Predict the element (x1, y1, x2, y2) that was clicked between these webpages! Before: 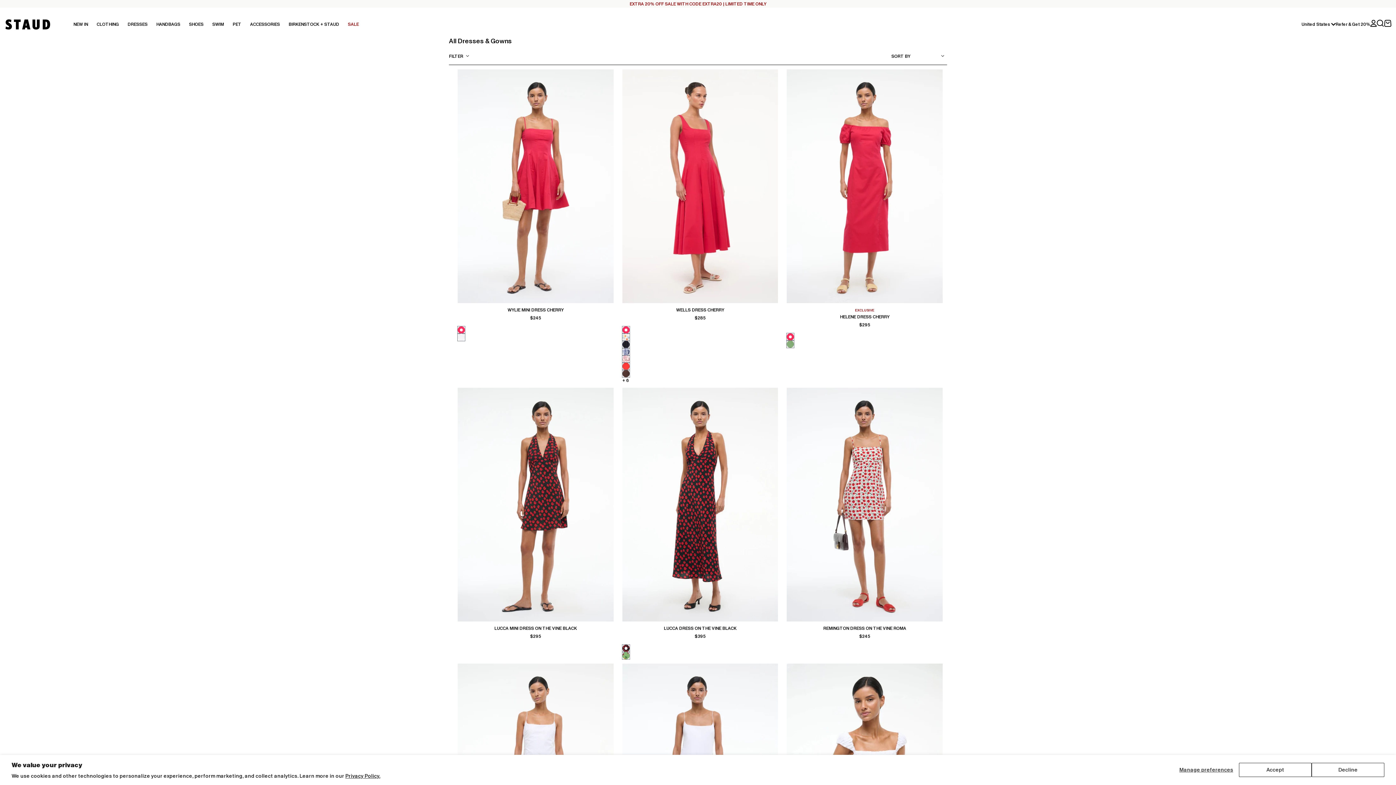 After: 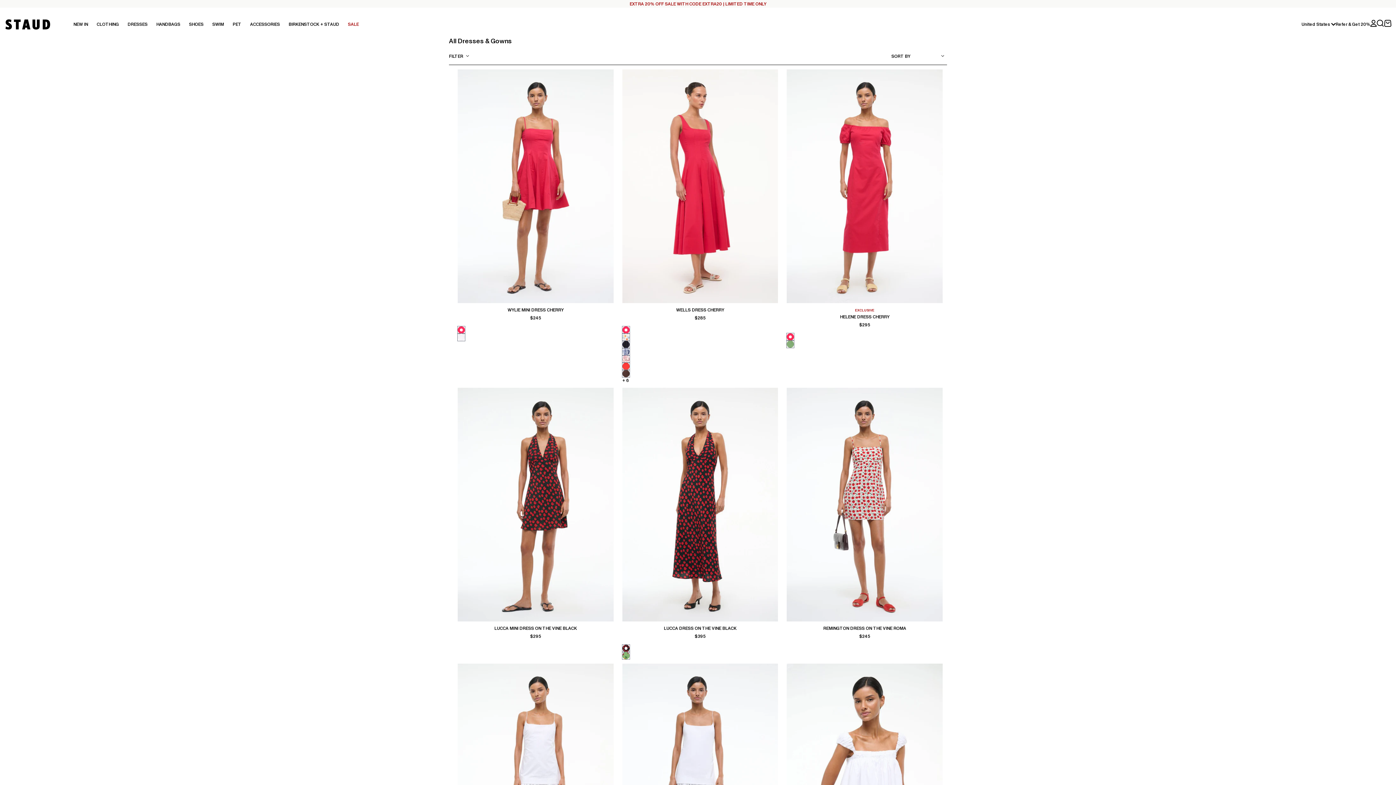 Action: bbox: (1239, 763, 1312, 777) label: Accept